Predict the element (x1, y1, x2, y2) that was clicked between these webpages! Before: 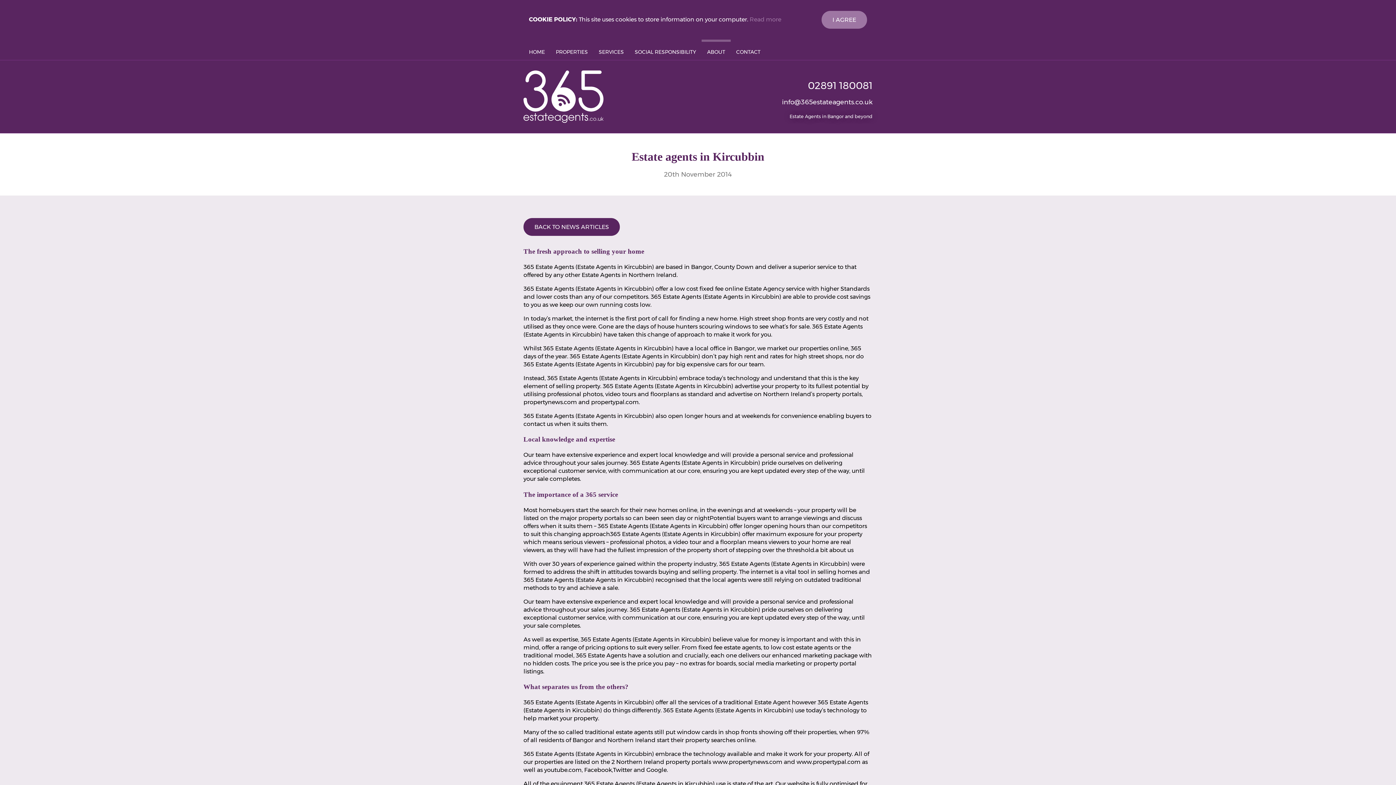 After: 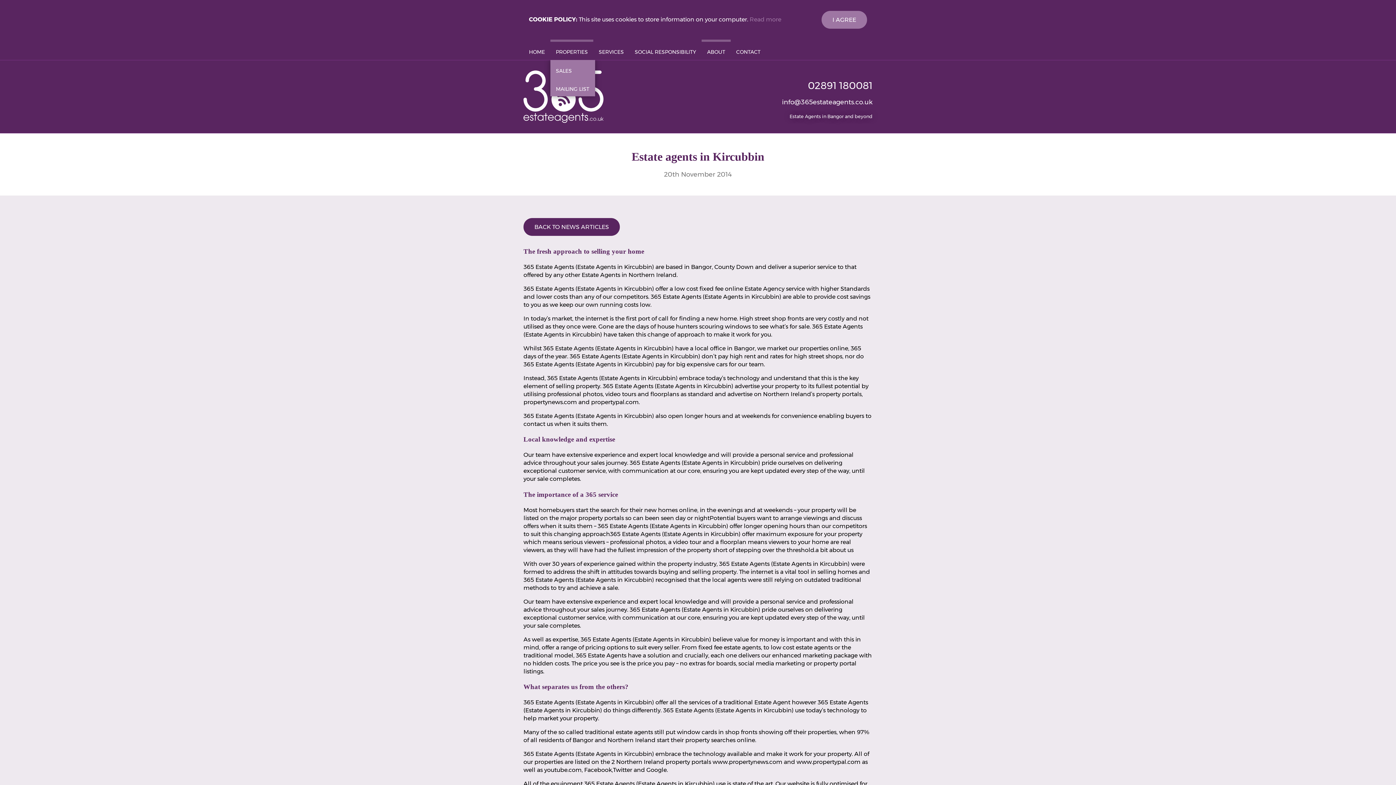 Action: label: PROPERTIES bbox: (550, 39, 593, 60)